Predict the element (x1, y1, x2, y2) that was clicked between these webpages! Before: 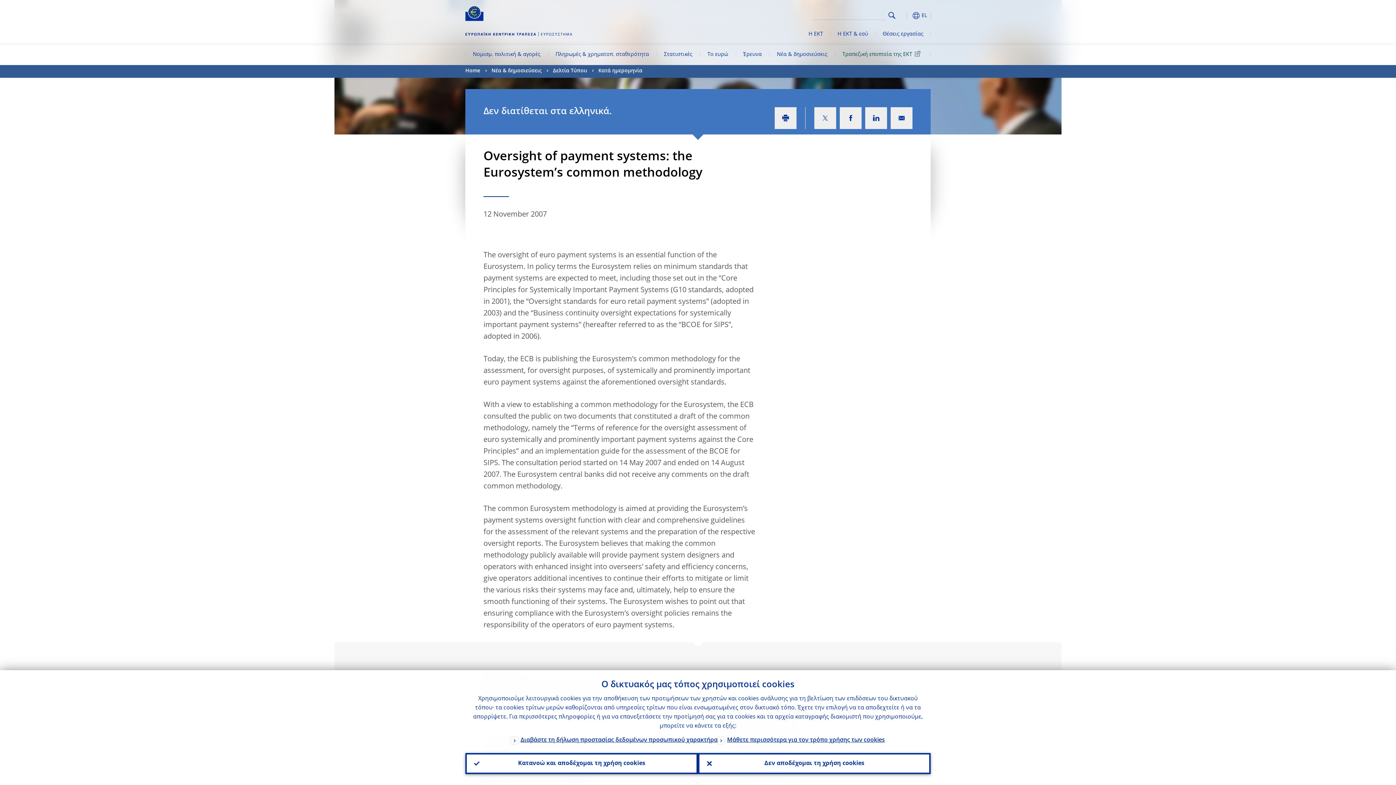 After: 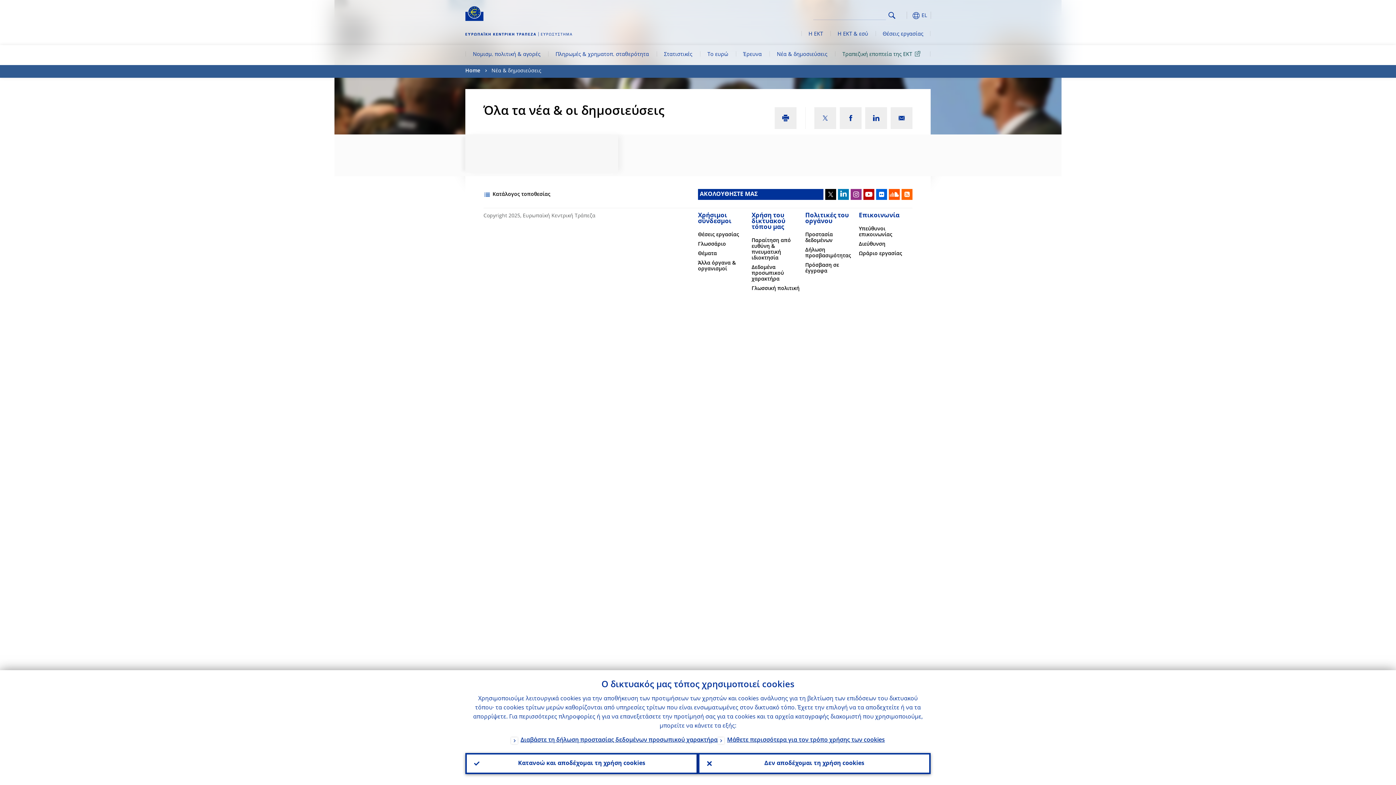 Action: bbox: (491, 65, 541, 77) label: Νέα & δημοσιεύσεις